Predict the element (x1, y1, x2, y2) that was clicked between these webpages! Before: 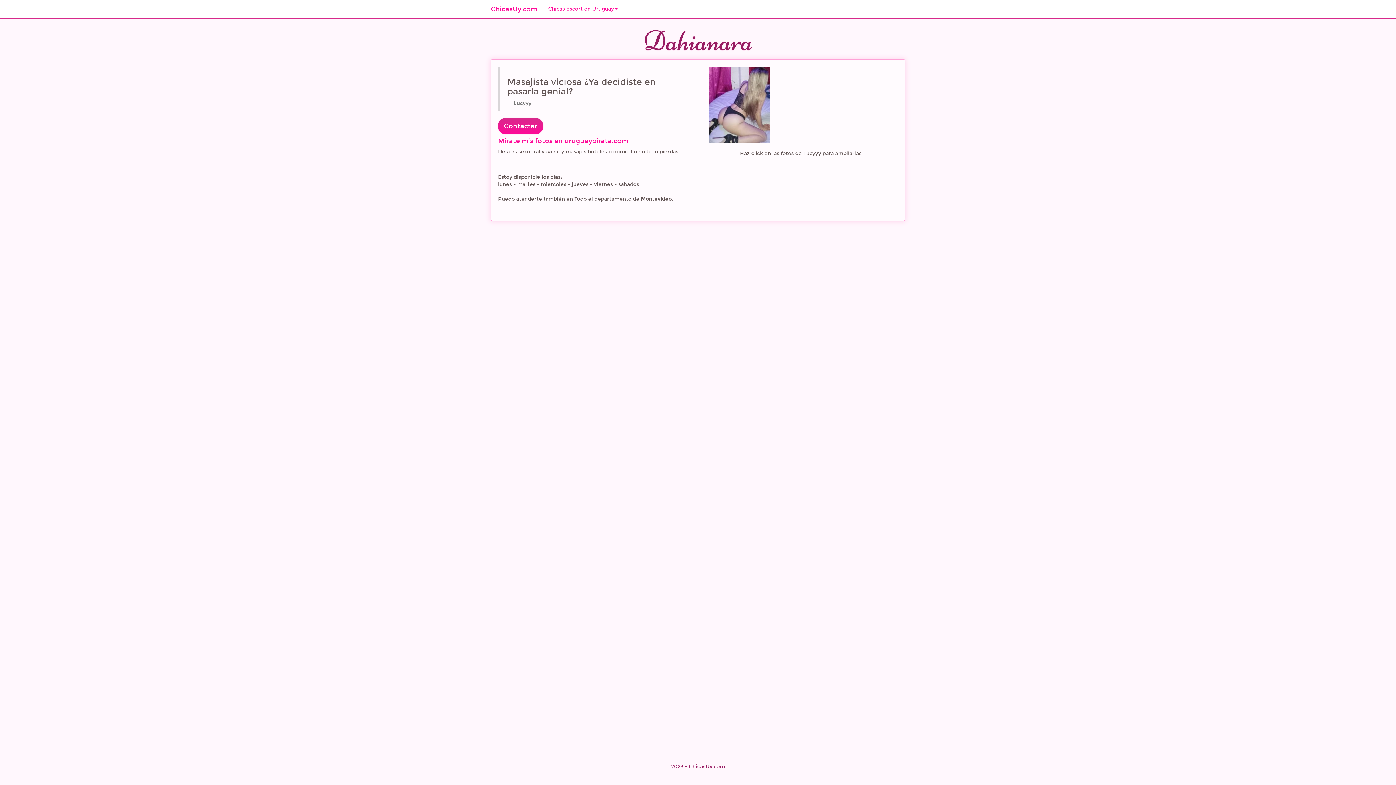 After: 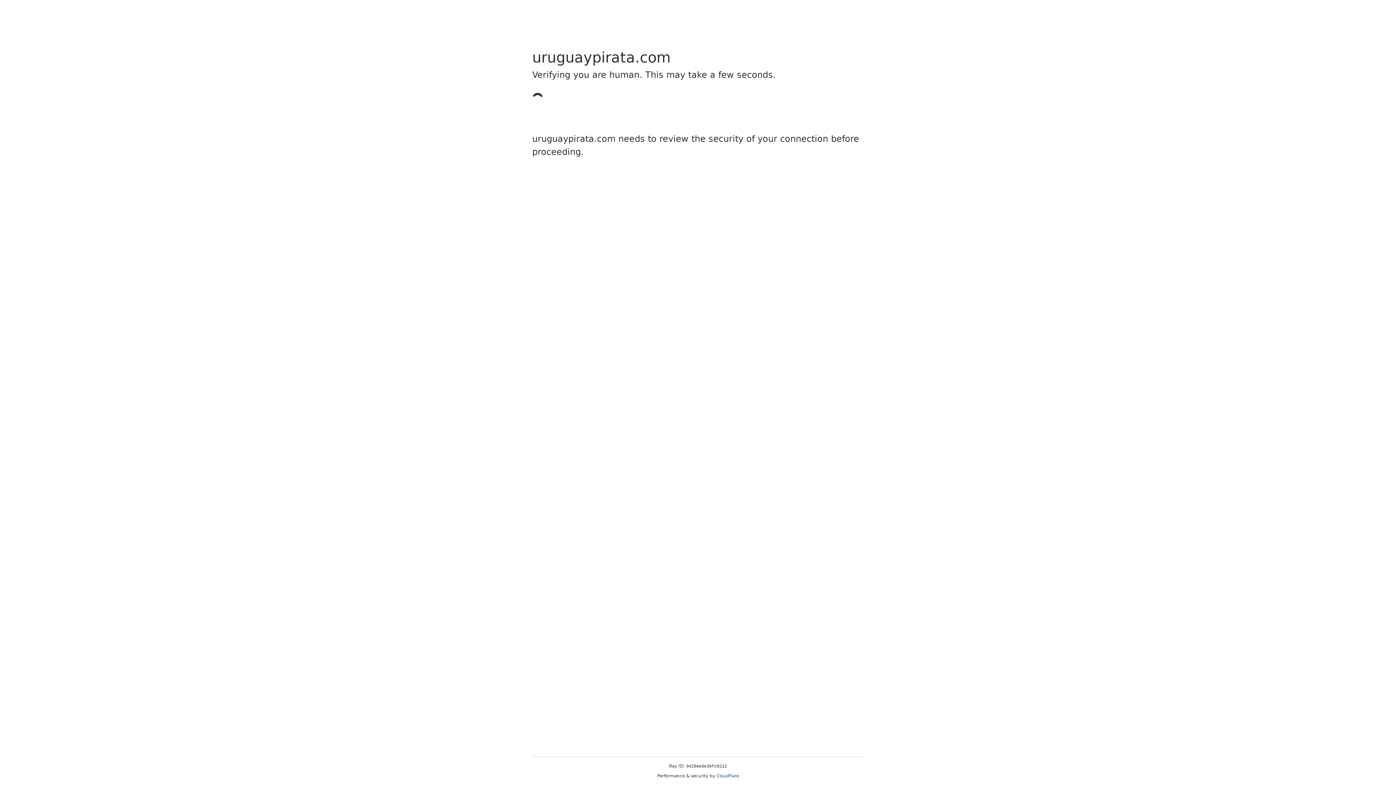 Action: bbox: (498, 137, 628, 145) label: Mirate mis fotos en uruguaypirata.com